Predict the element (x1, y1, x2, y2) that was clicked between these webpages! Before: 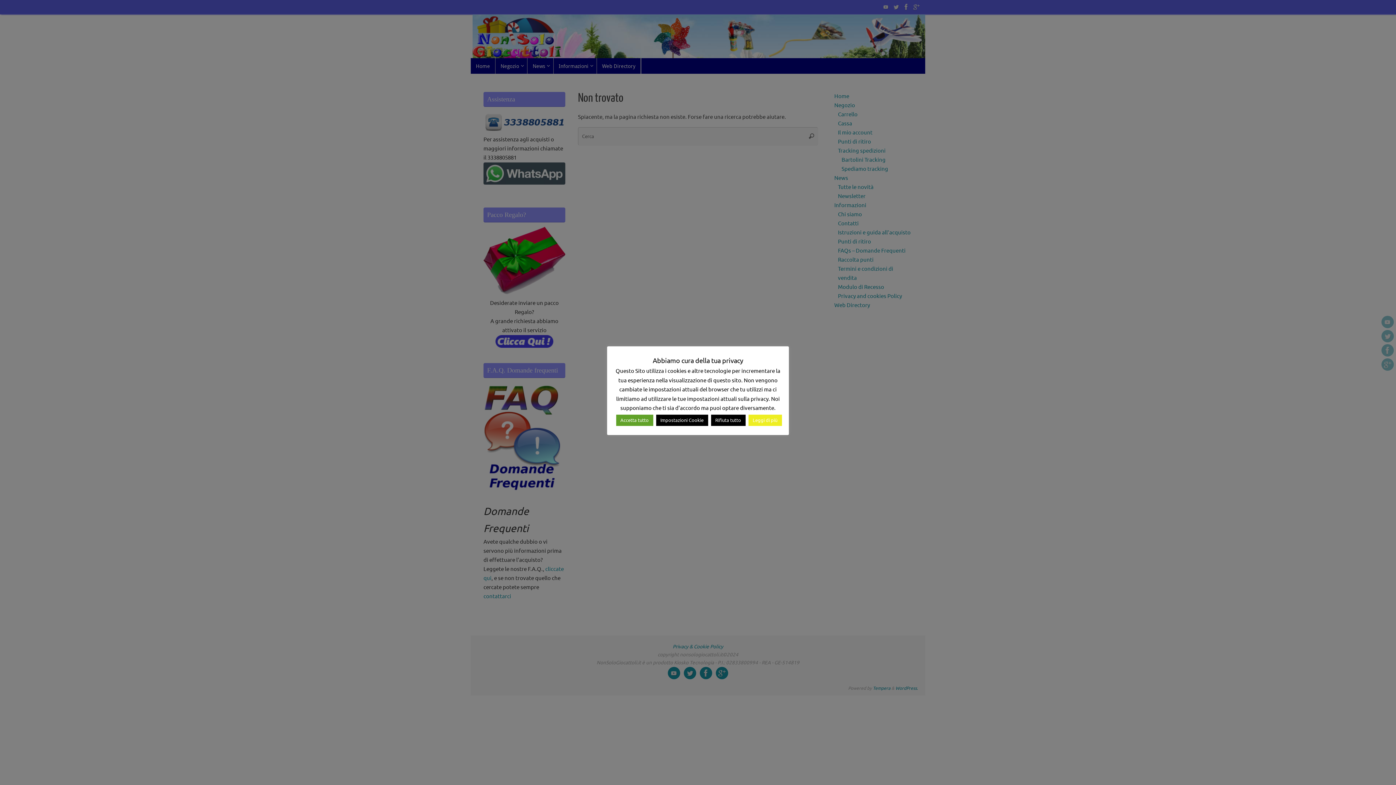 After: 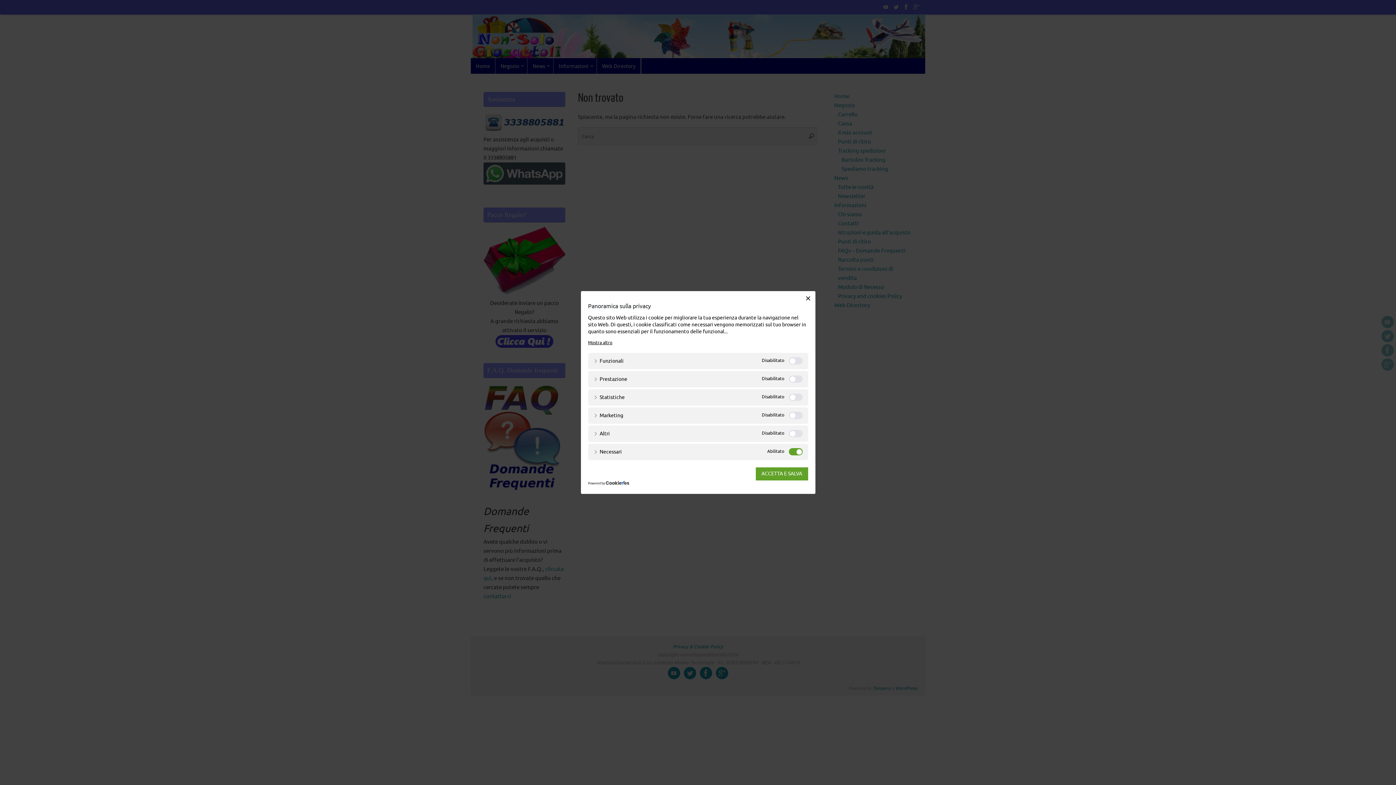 Action: label: Impostazioni Cookie bbox: (656, 415, 708, 426)